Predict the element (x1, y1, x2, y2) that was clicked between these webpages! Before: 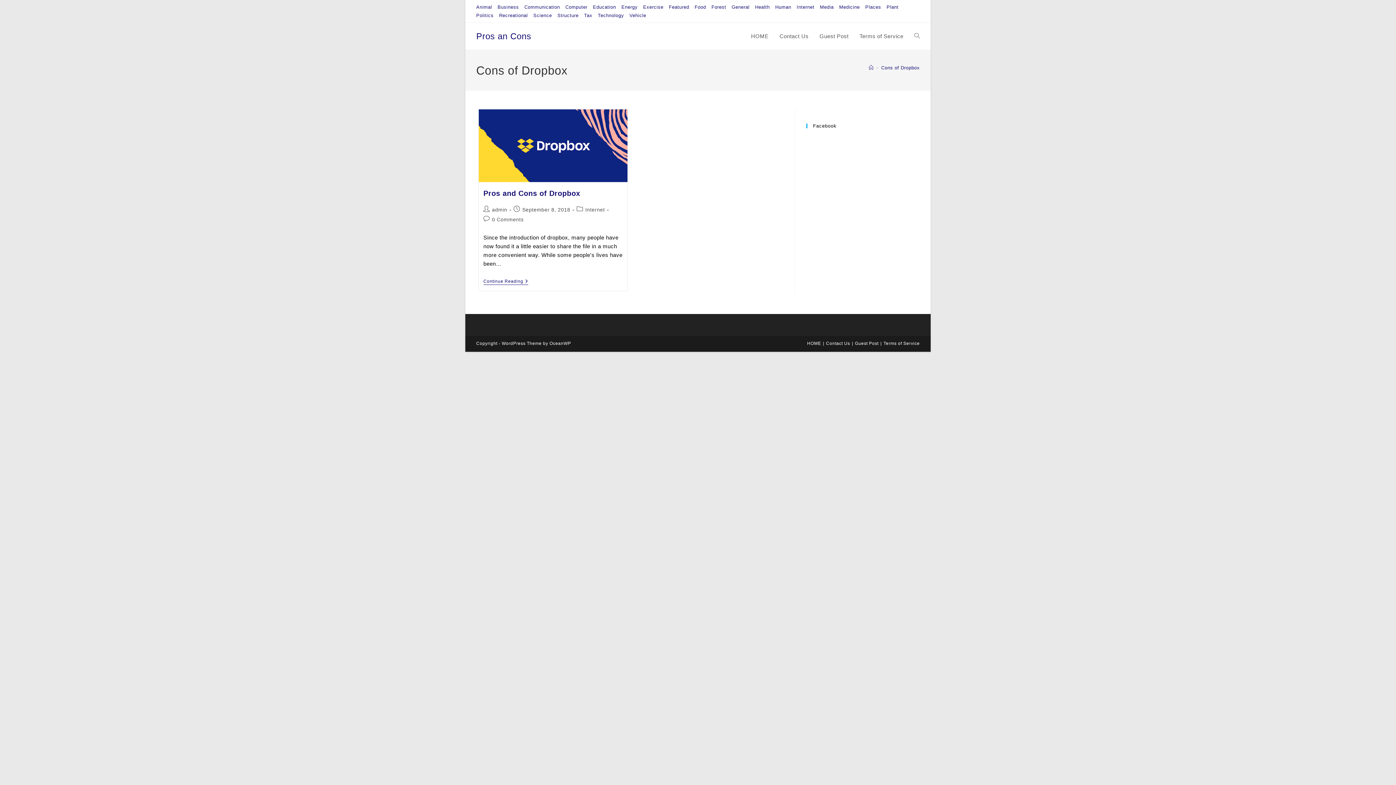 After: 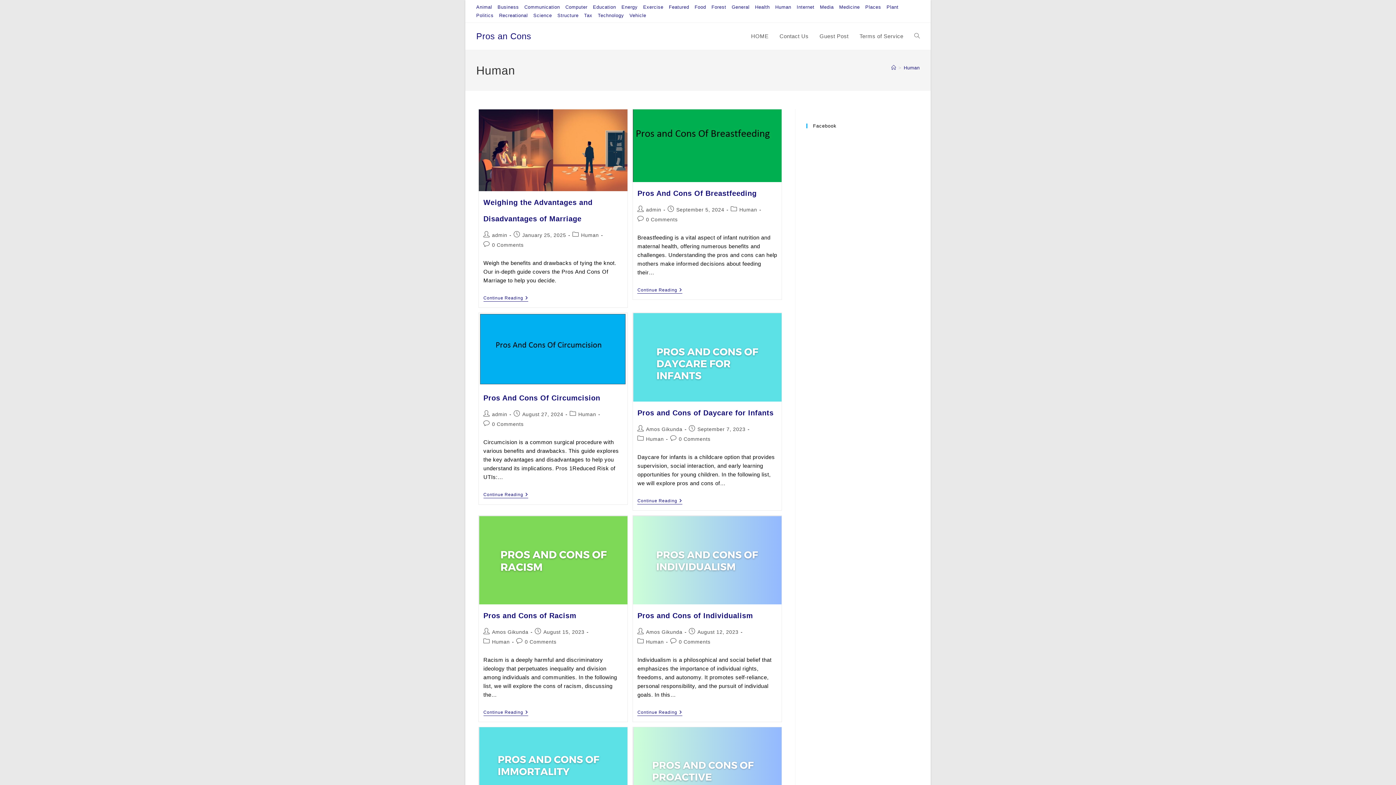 Action: label: Human bbox: (775, 2, 791, 11)